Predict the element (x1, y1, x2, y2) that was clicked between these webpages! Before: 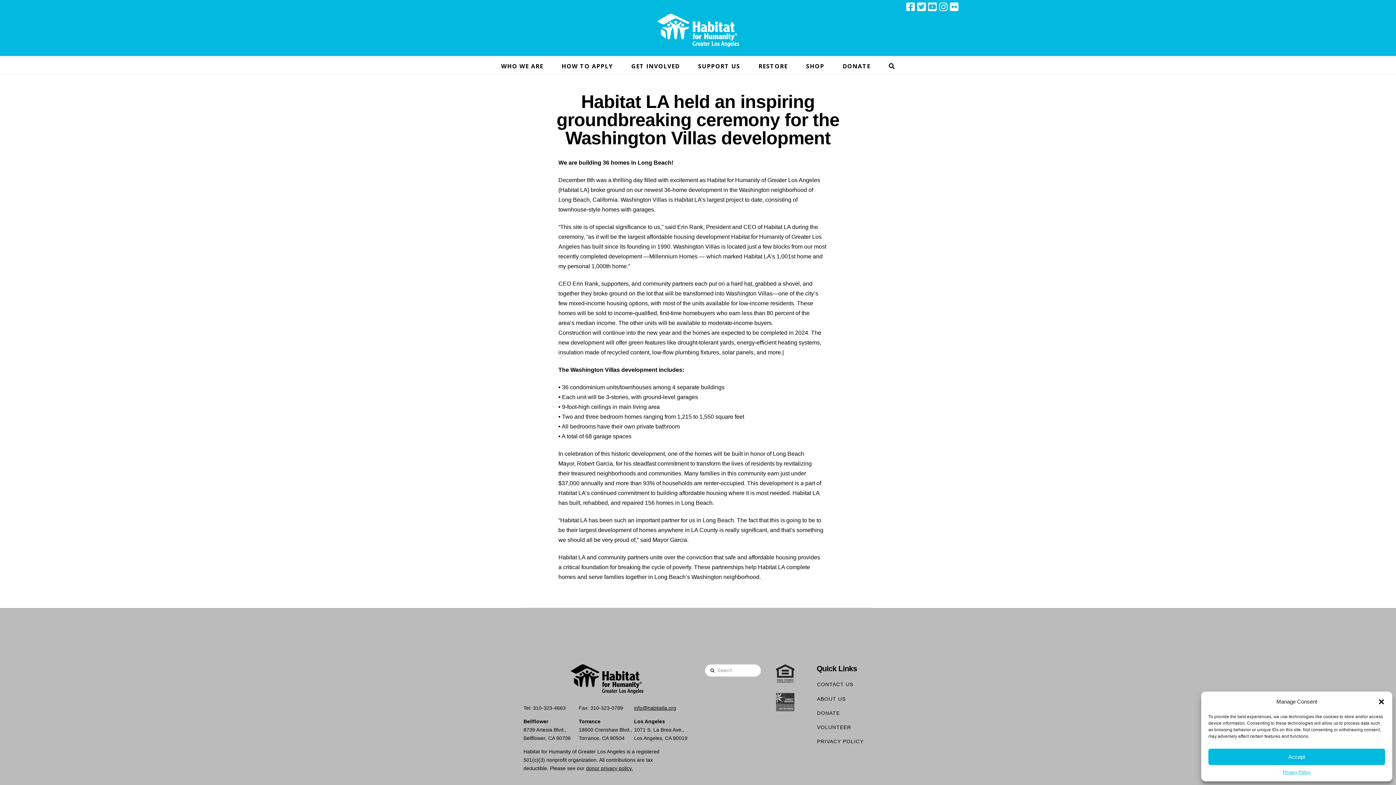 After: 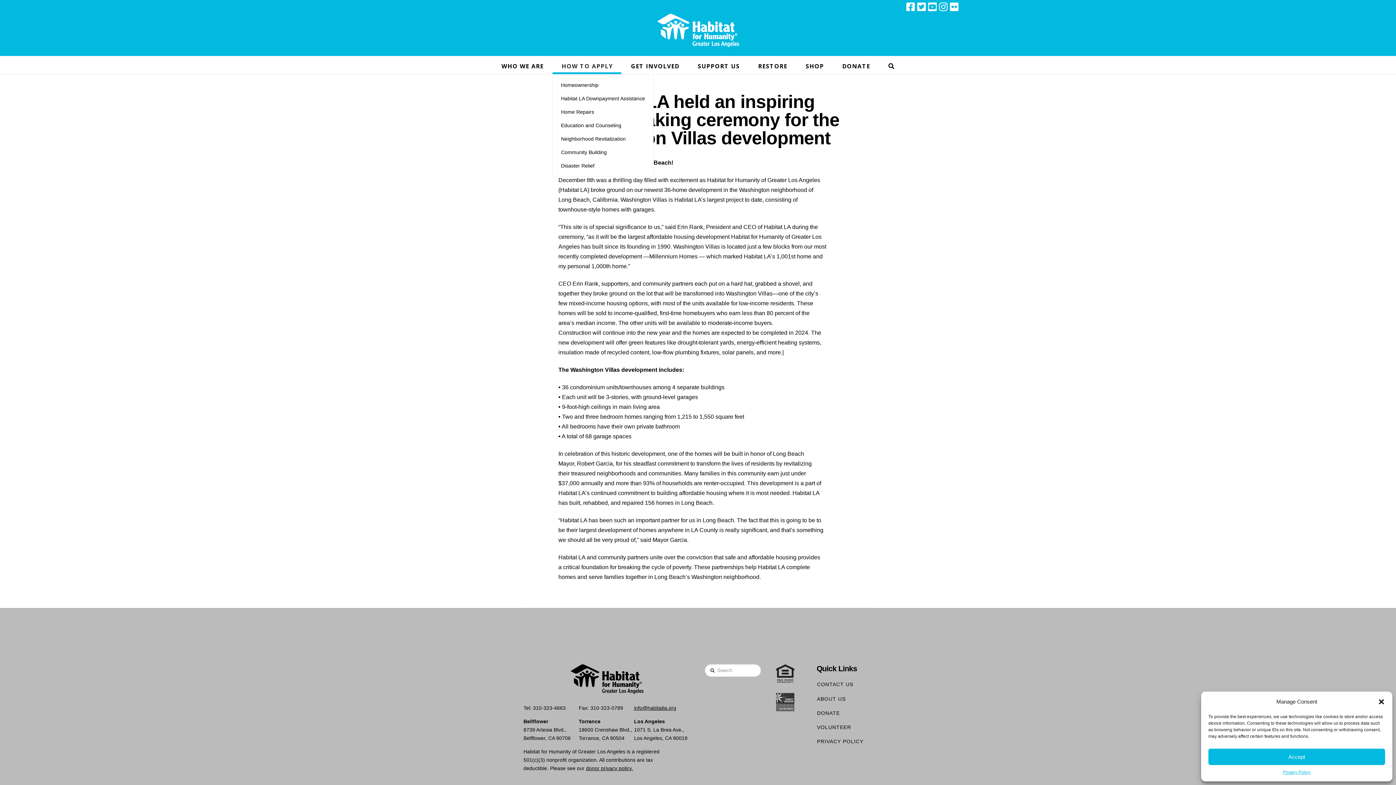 Action: label: HOW TO APPLY bbox: (552, 56, 621, 74)